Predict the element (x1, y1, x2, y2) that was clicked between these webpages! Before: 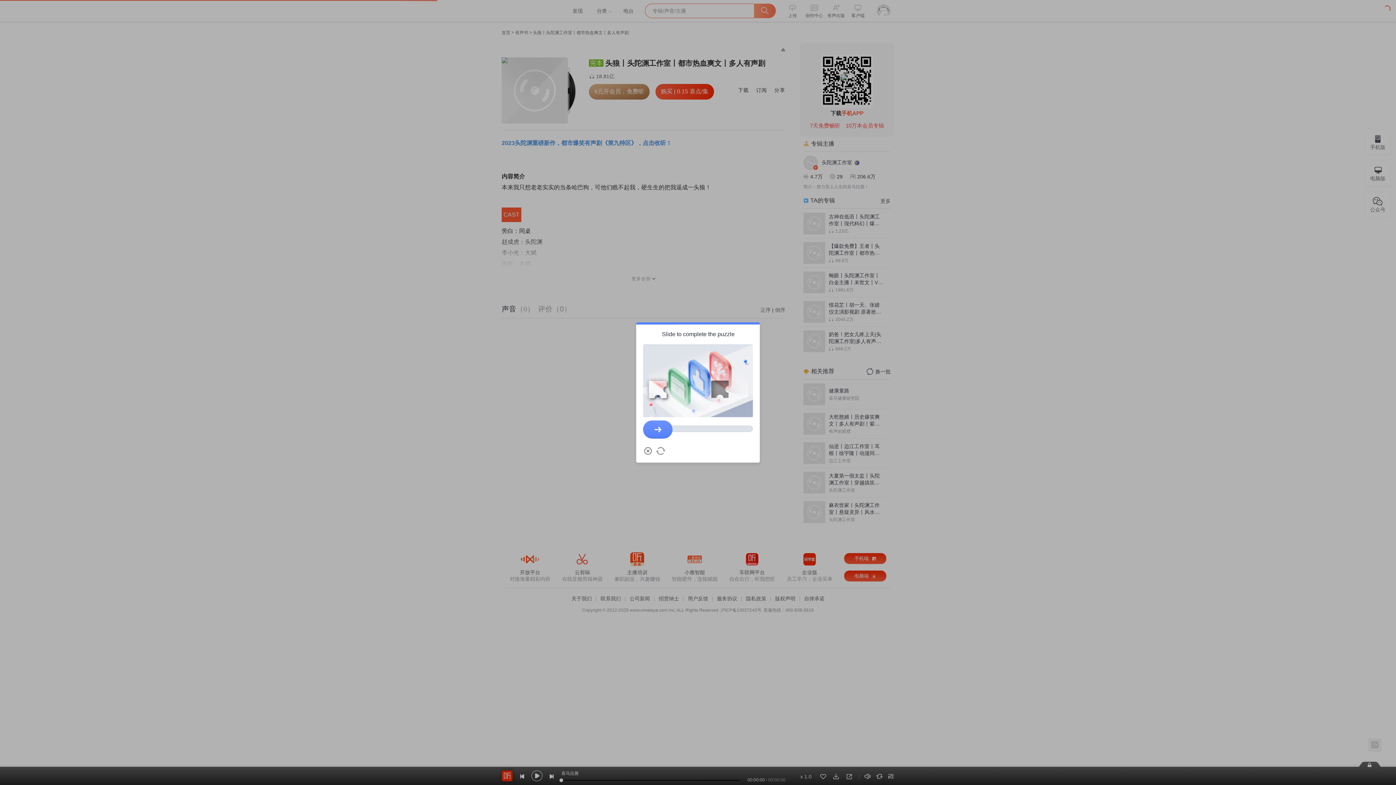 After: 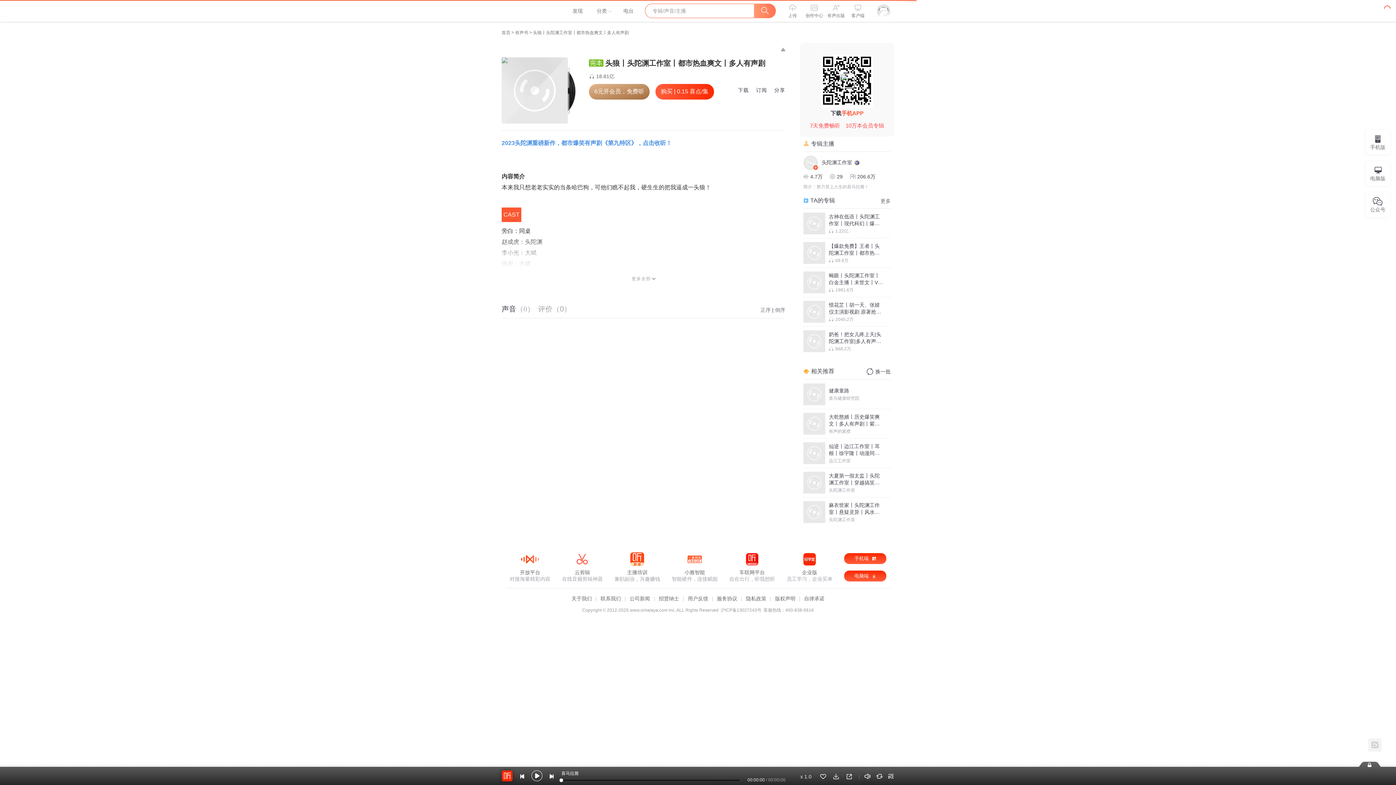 Action: label: Close bbox: (643, 446, 652, 455)